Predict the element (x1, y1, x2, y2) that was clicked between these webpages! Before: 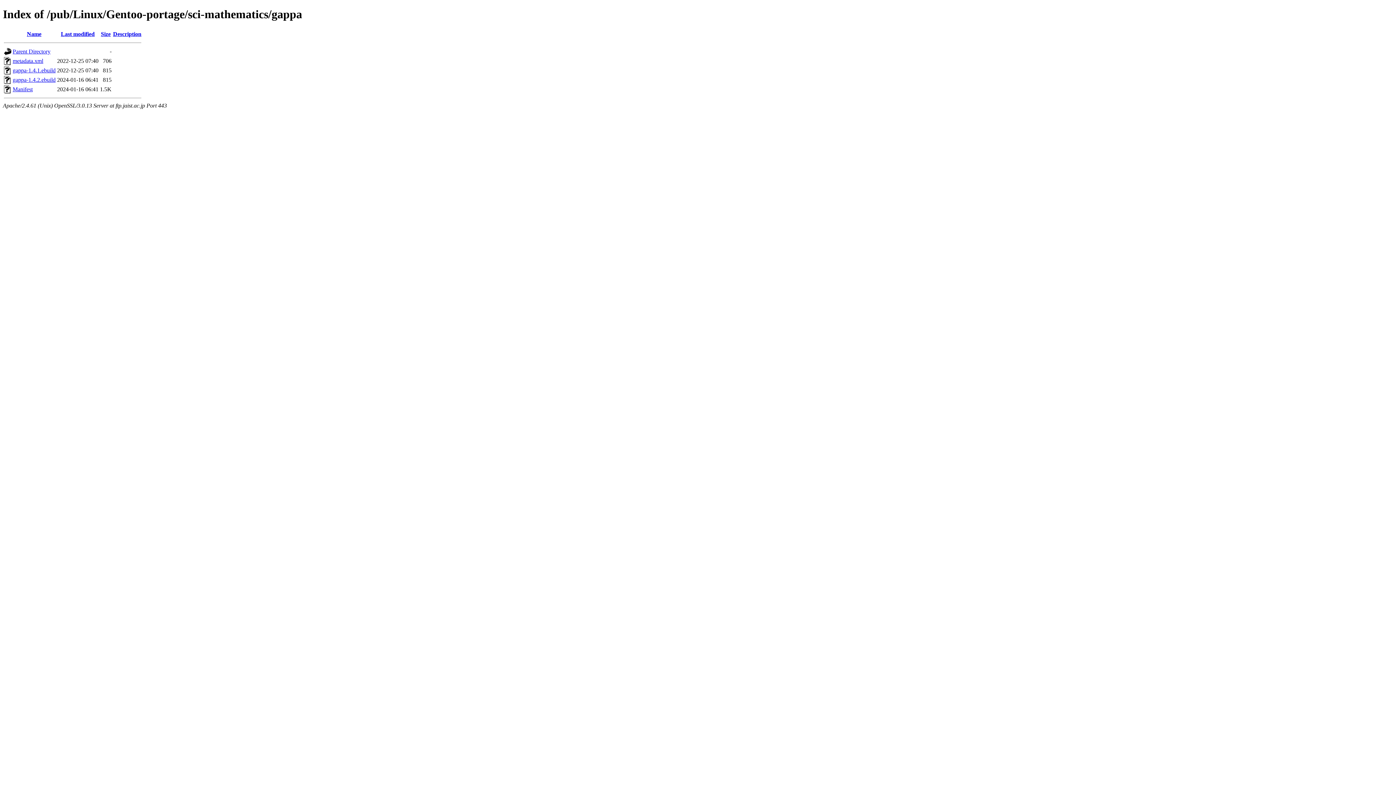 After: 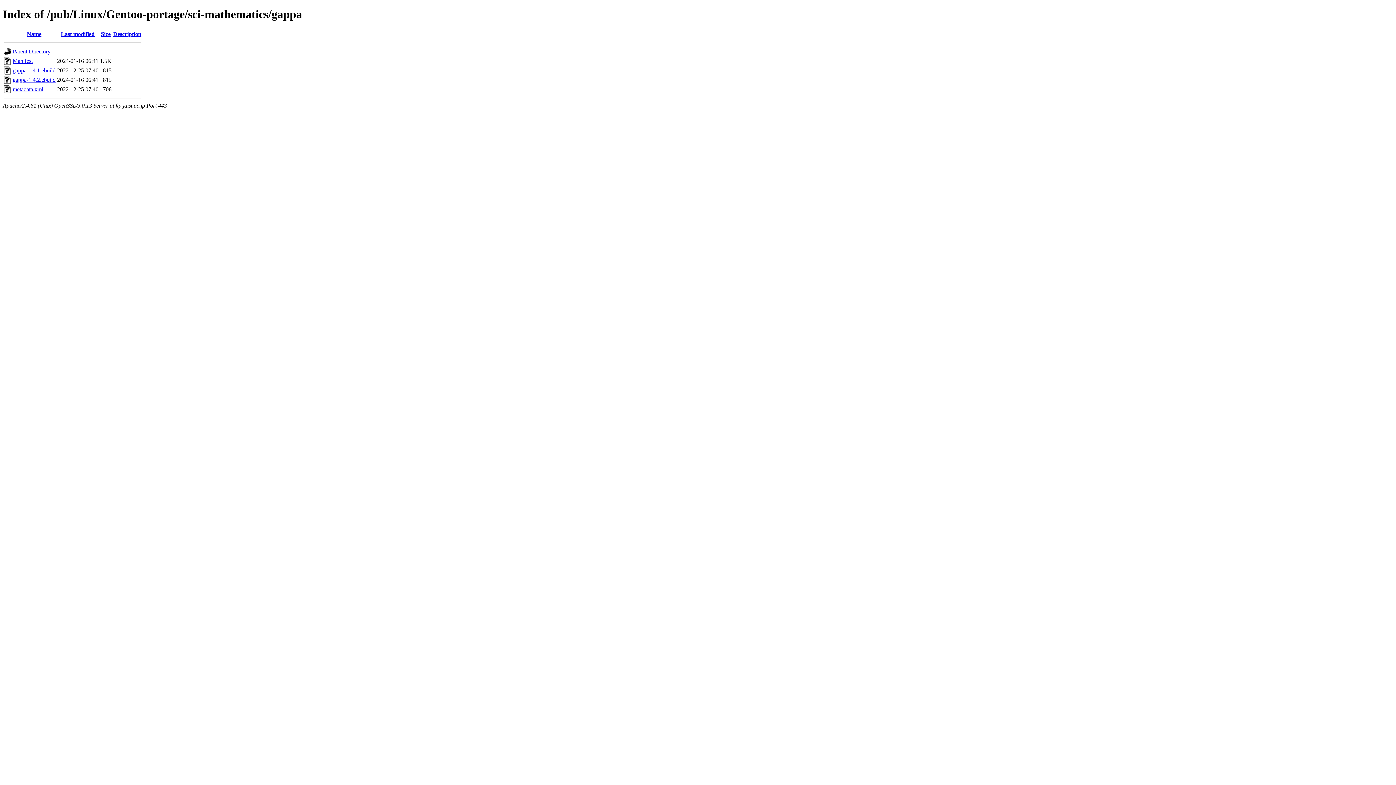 Action: label: Name bbox: (26, 30, 41, 37)